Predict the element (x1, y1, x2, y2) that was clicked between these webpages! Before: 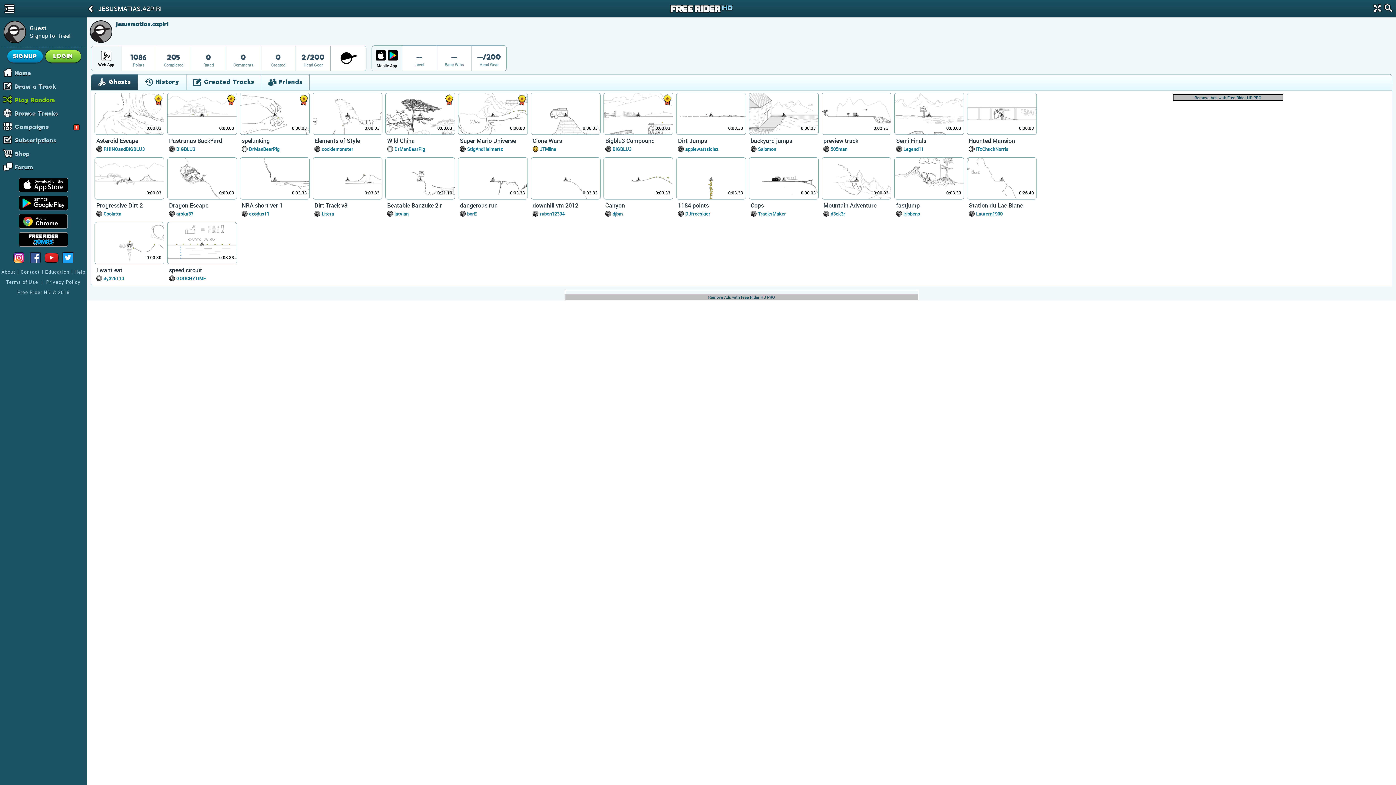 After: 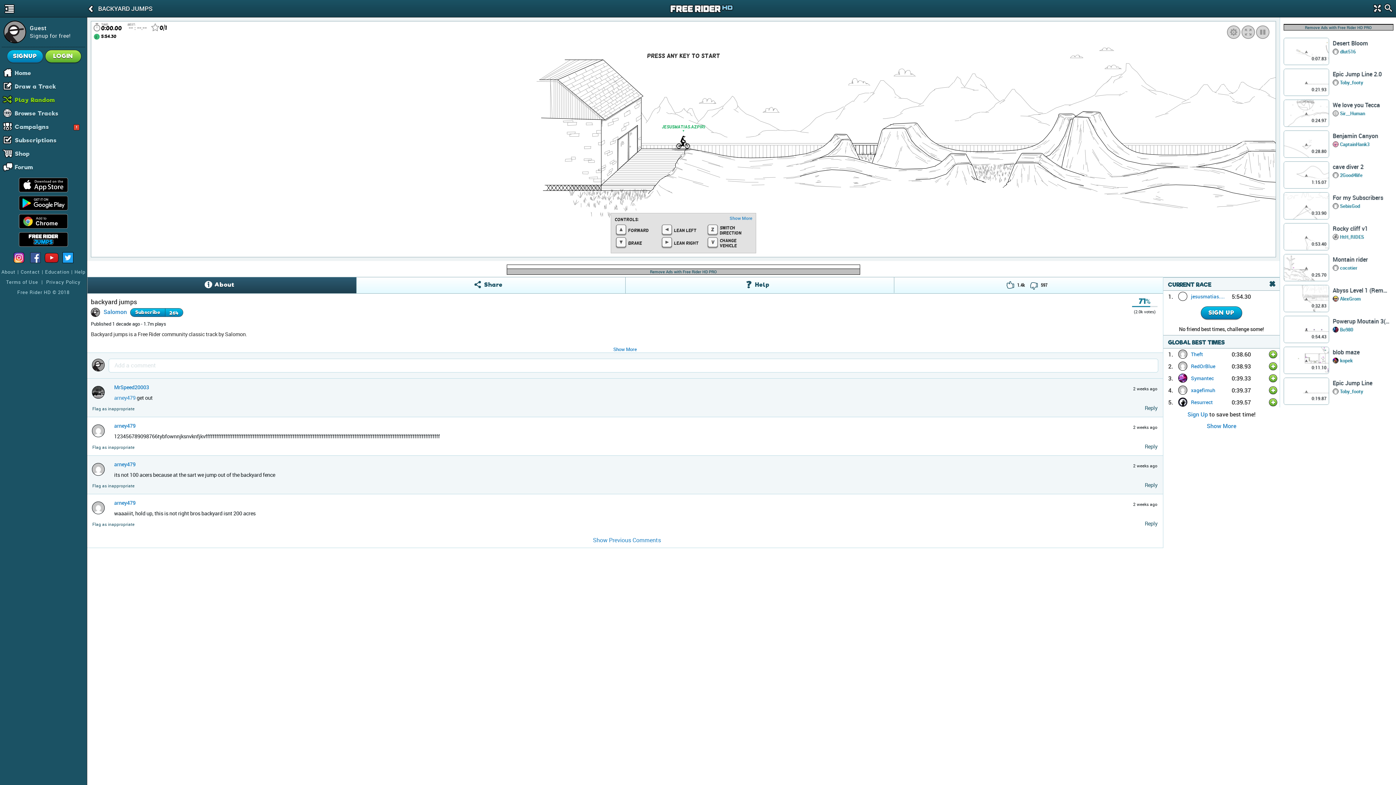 Action: bbox: (749, 92, 818, 135) label: 0:00.03